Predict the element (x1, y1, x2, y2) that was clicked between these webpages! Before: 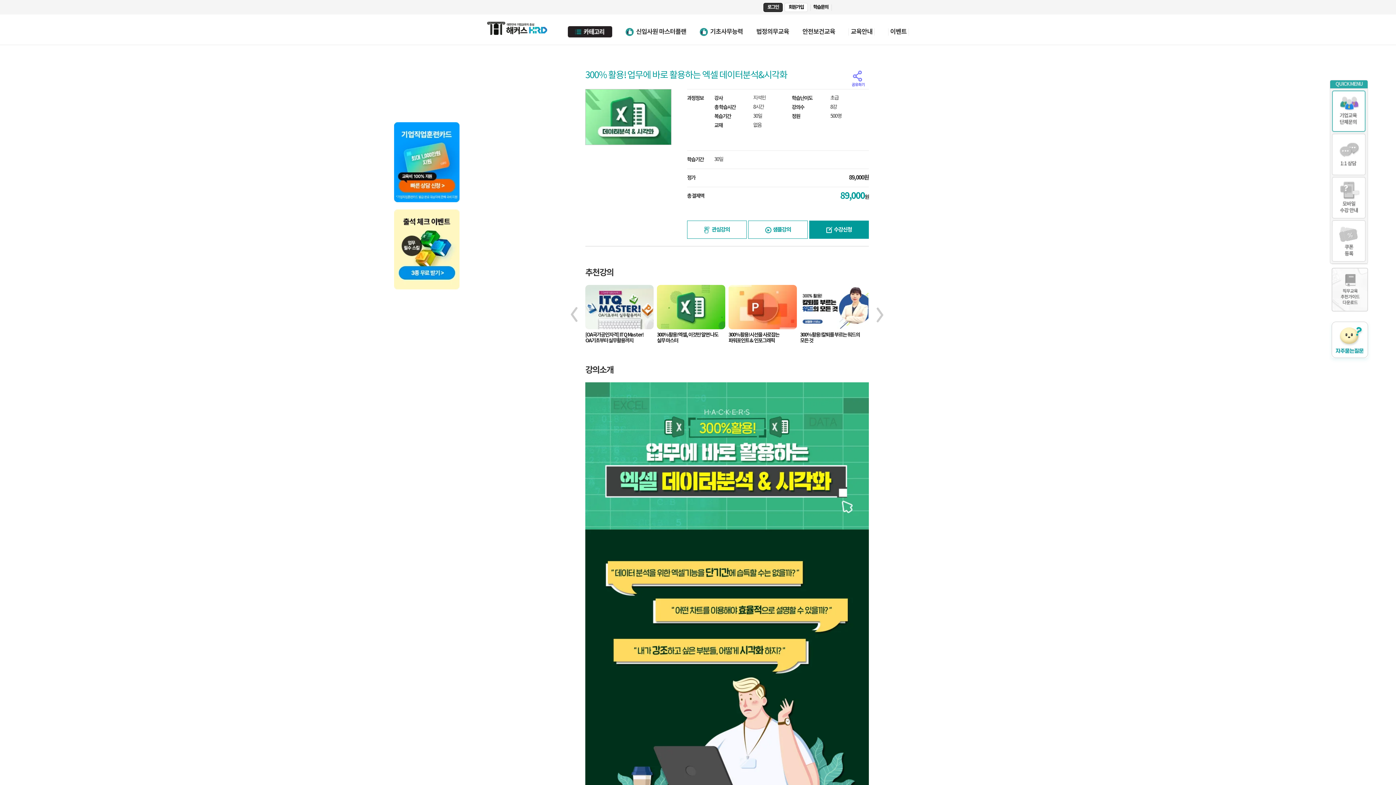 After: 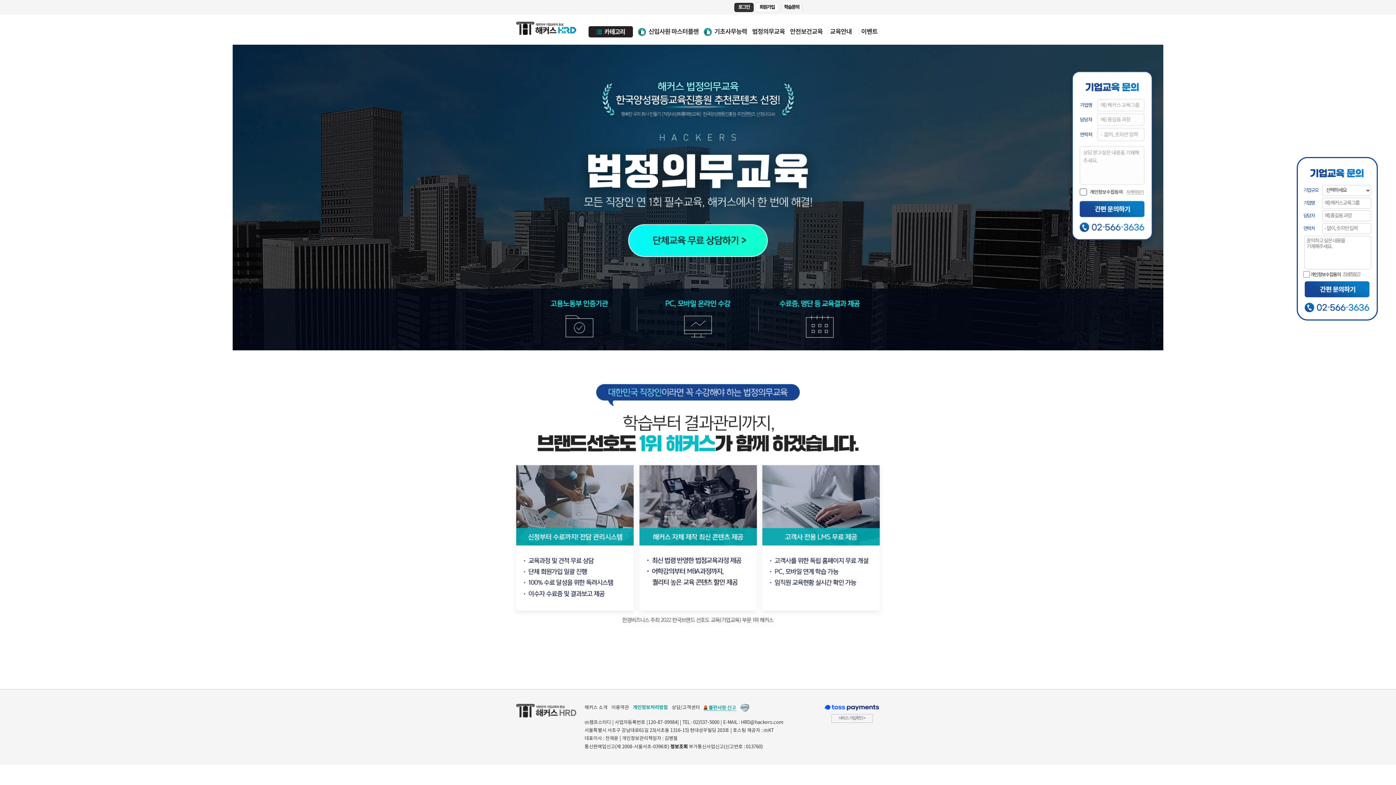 Action: bbox: (756, 26, 789, 37) label: 법정의무교육